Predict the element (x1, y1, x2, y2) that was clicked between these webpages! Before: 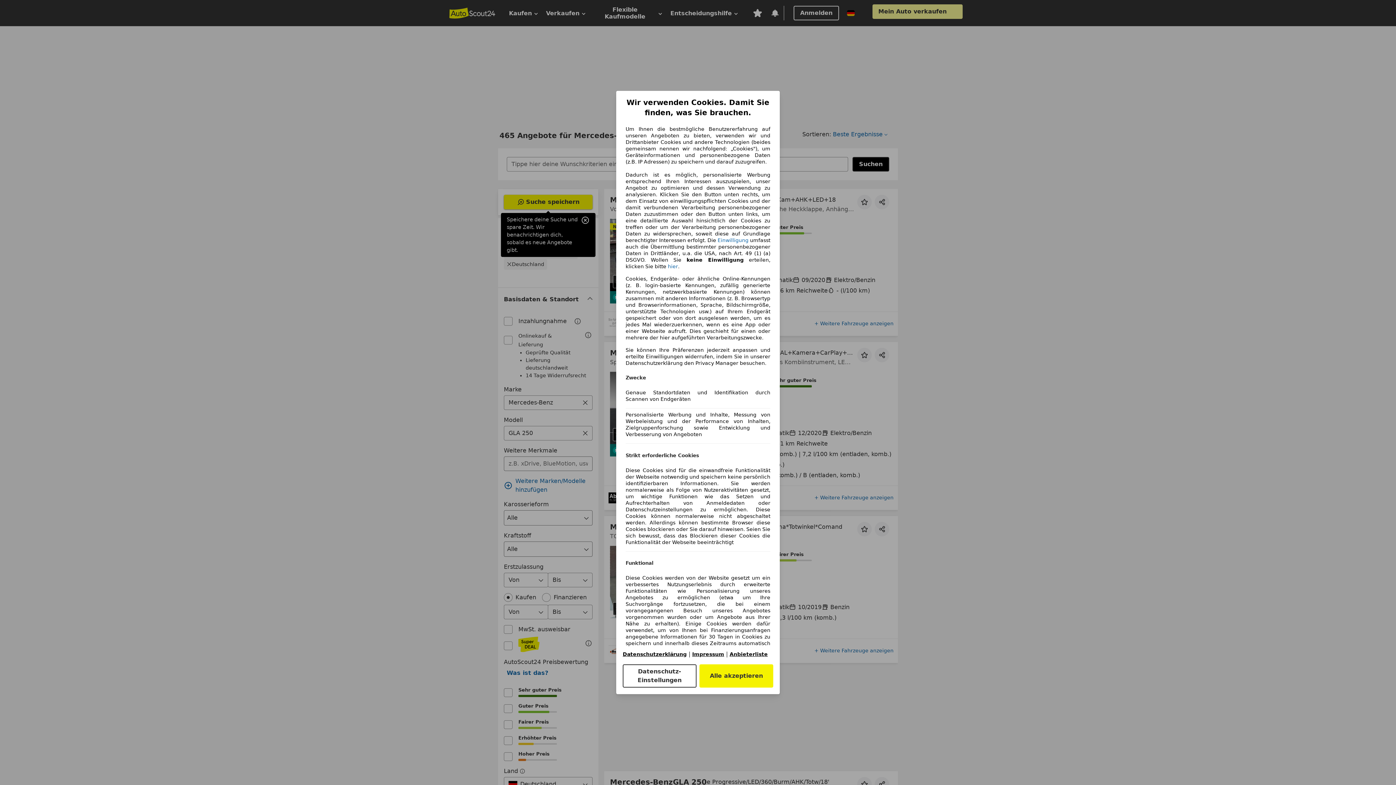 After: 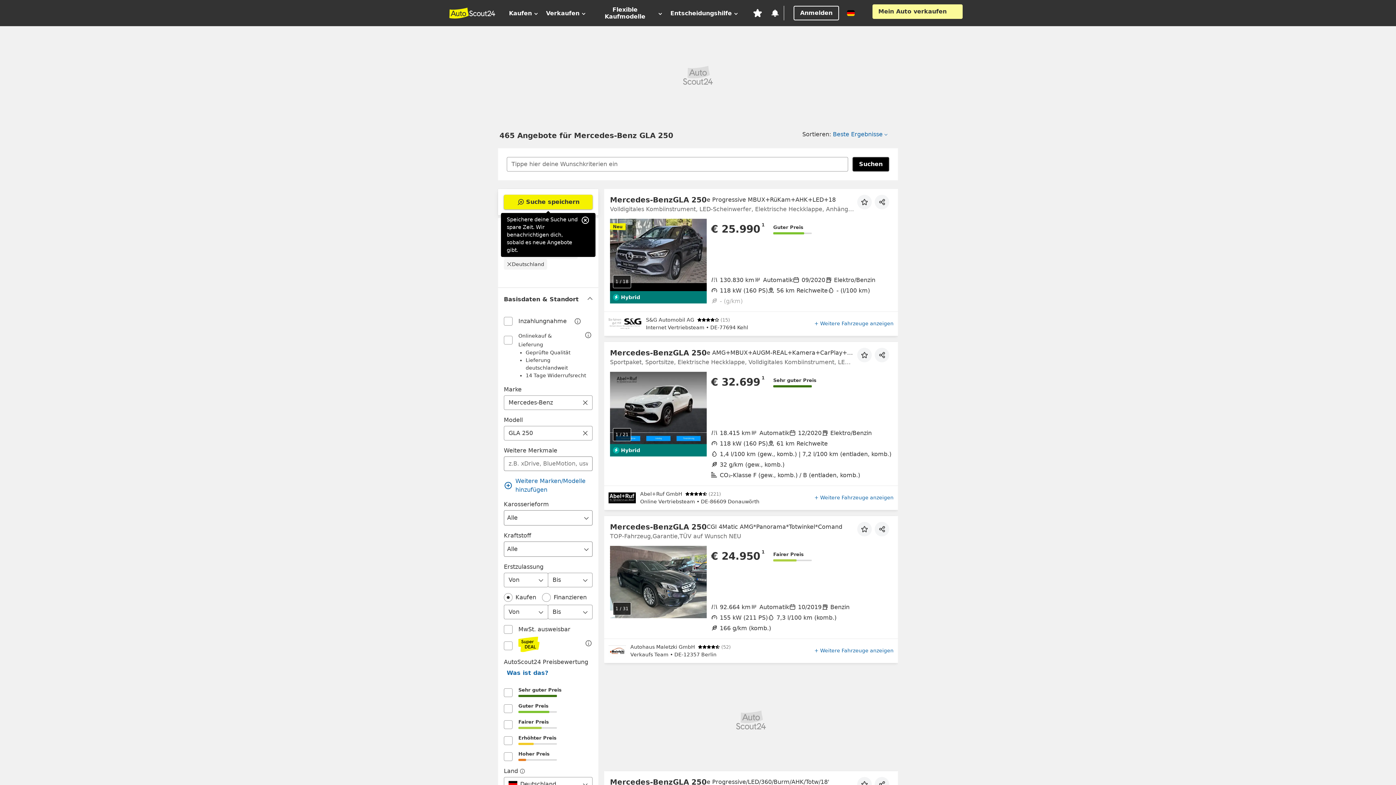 Action: label: hier bbox: (668, 263, 678, 269)